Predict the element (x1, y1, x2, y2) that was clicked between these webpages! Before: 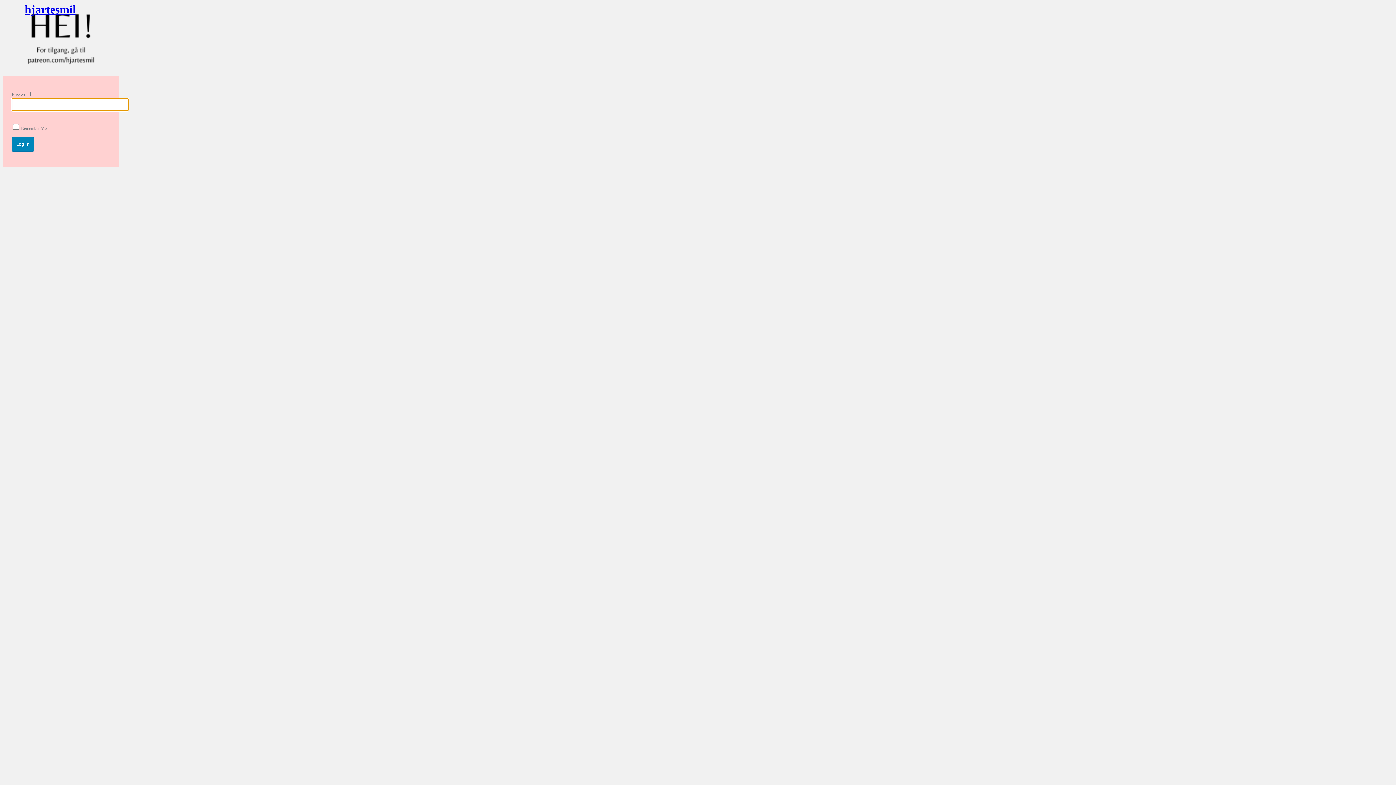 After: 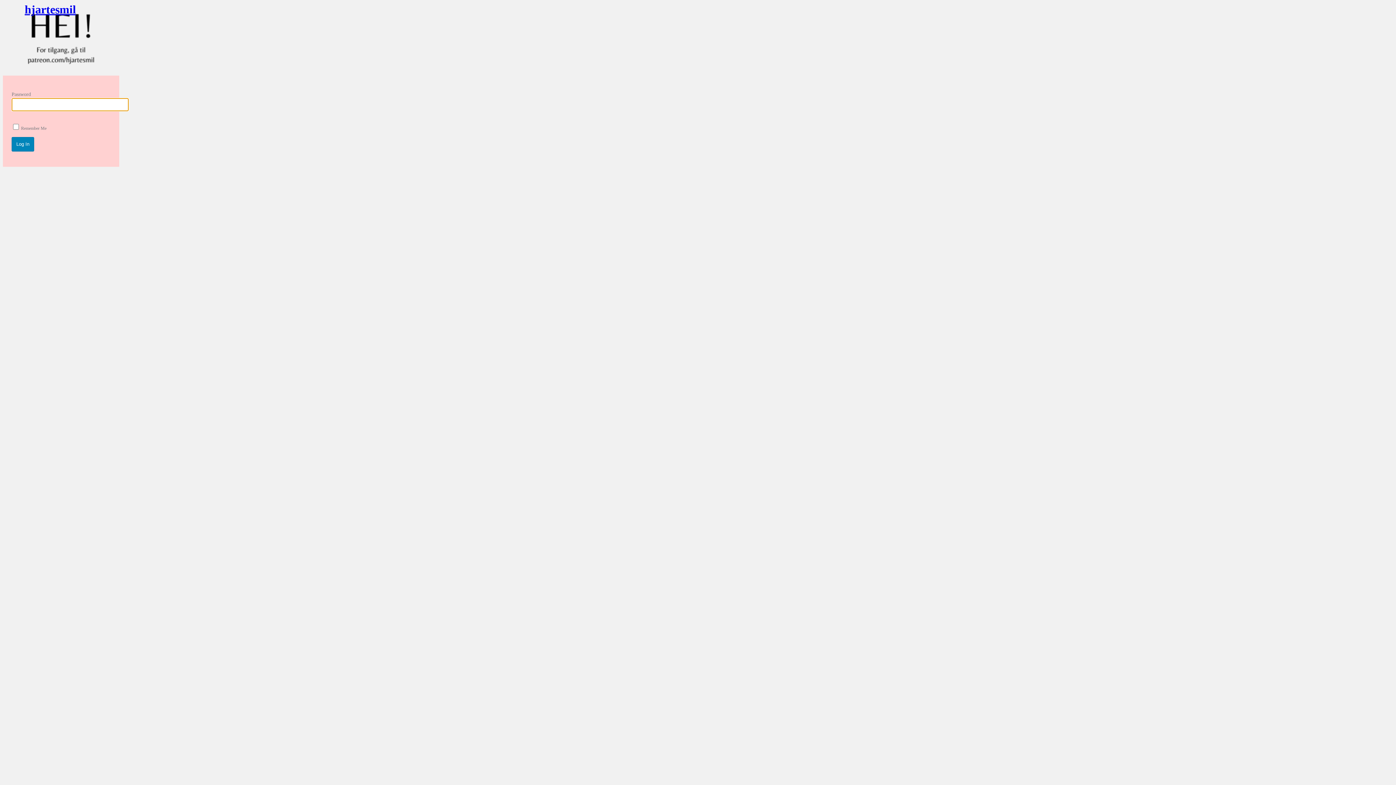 Action: label: hjartesmil bbox: (24, 2, 97, 75)